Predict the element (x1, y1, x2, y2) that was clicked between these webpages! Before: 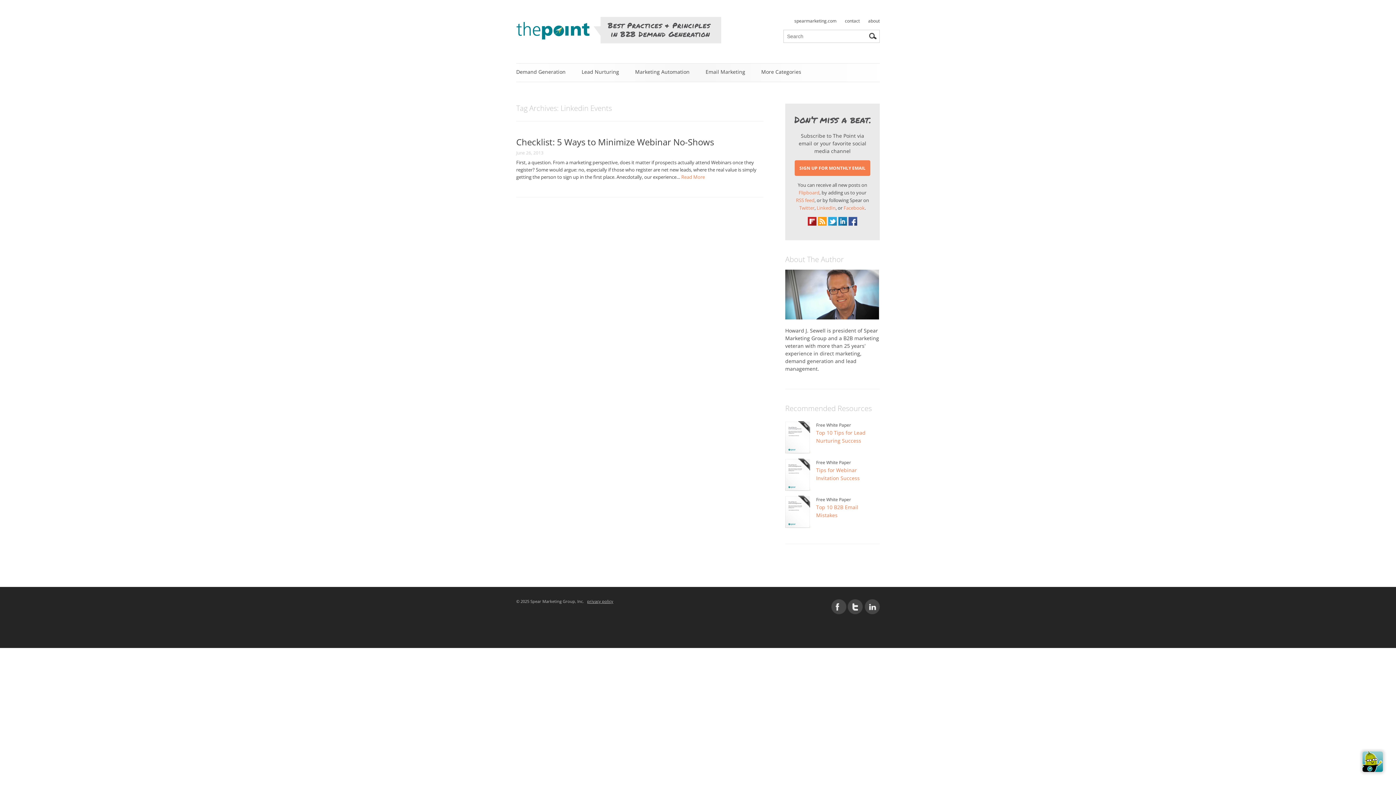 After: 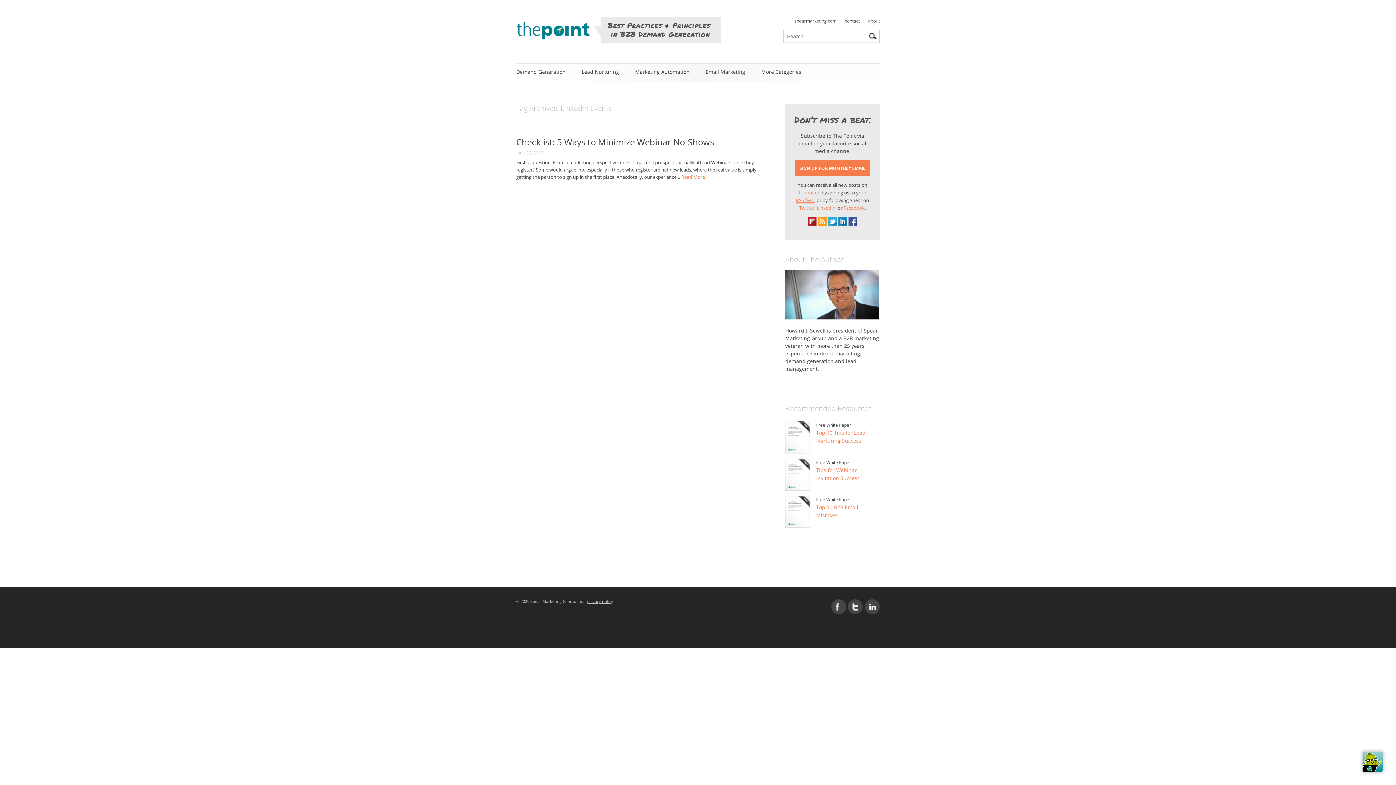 Action: label: RSS feed bbox: (796, 196, 814, 203)